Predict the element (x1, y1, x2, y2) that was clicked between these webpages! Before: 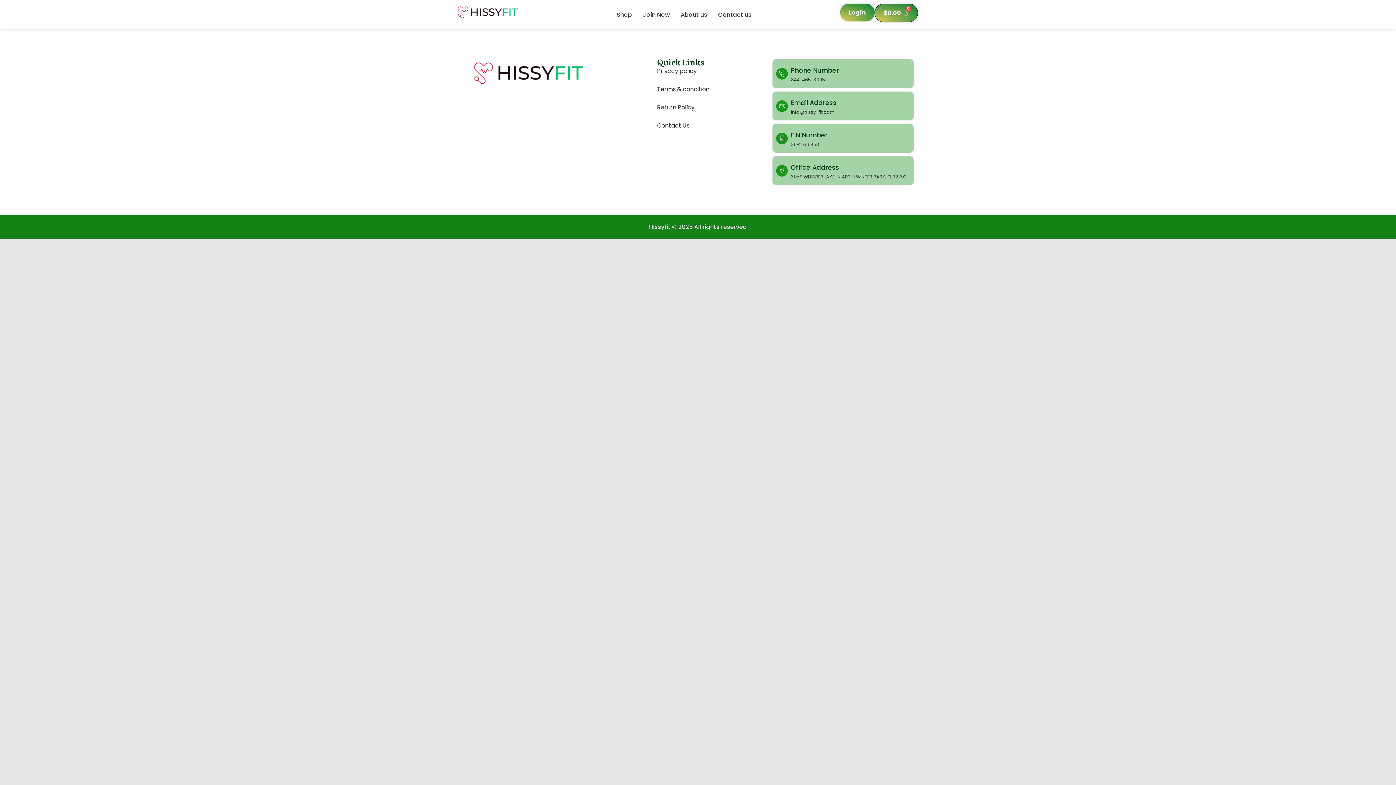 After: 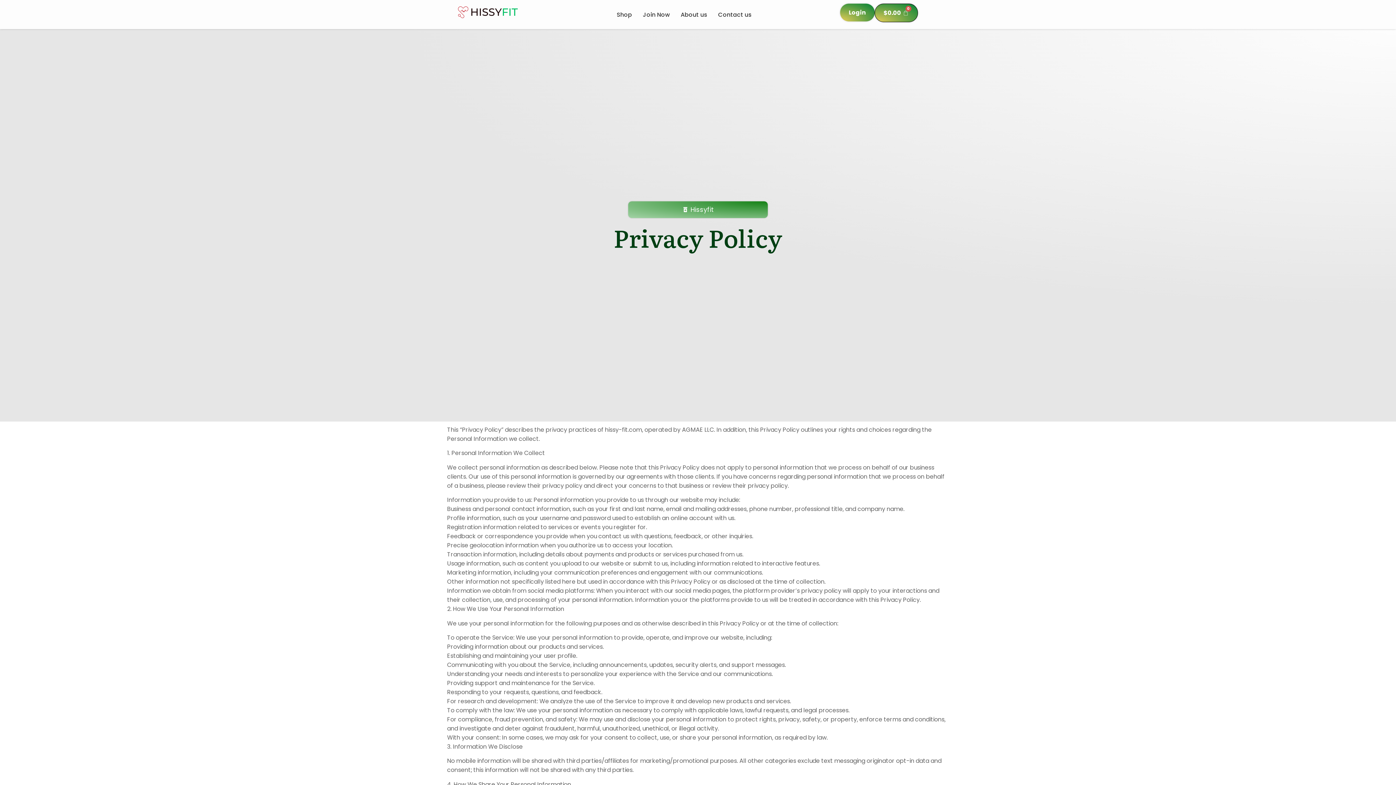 Action: bbox: (657, 66, 763, 75) label: Privacy policy